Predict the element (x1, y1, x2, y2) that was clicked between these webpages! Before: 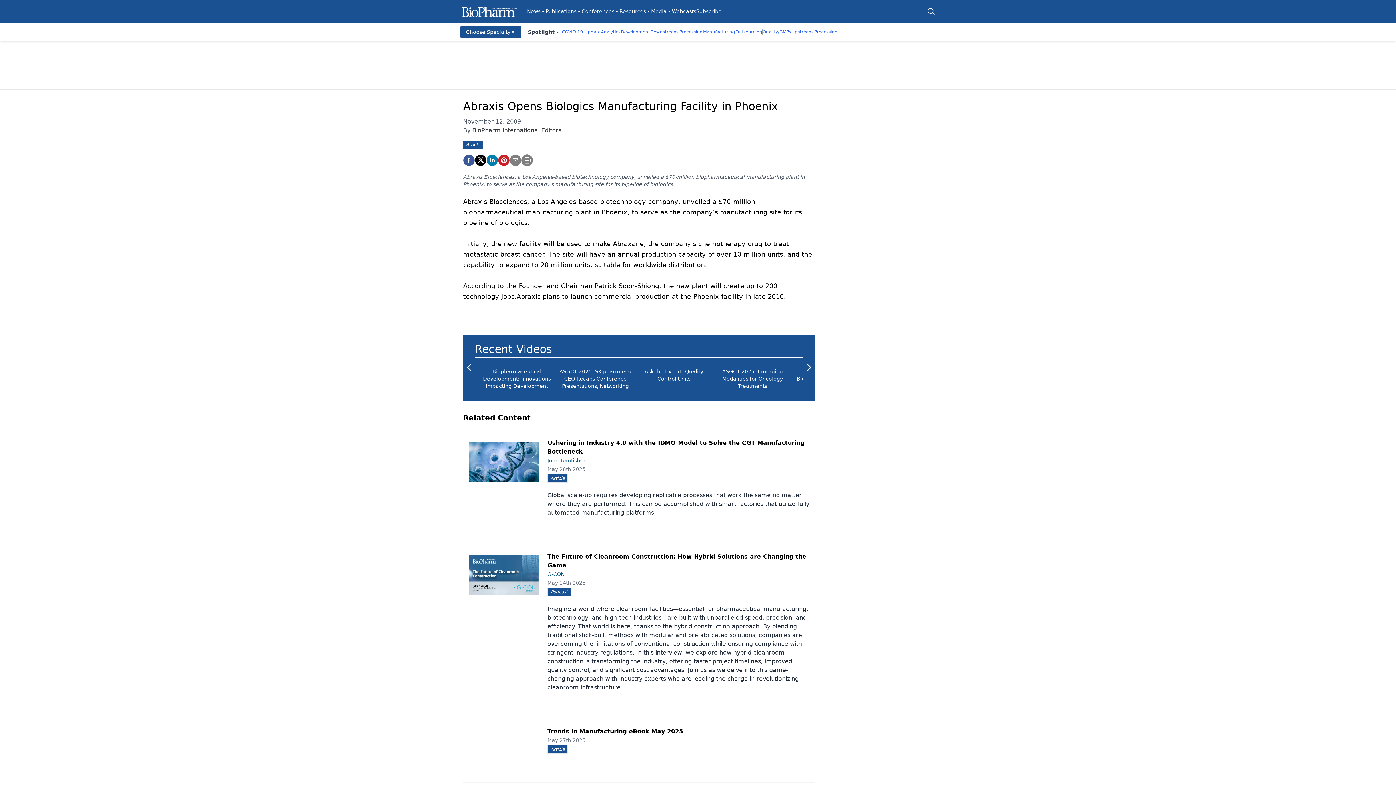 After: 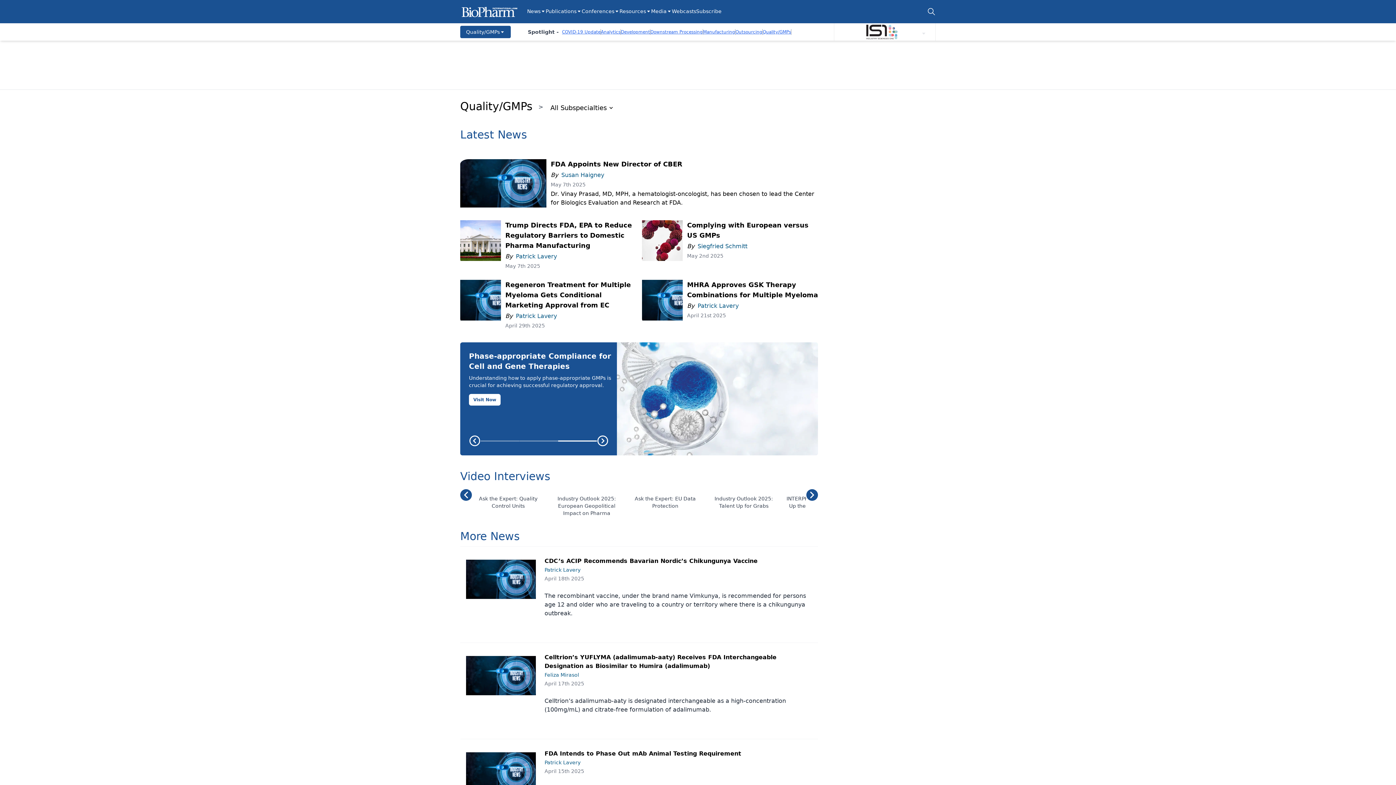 Action: label: Quality/GMPs bbox: (762, 29, 791, 34)